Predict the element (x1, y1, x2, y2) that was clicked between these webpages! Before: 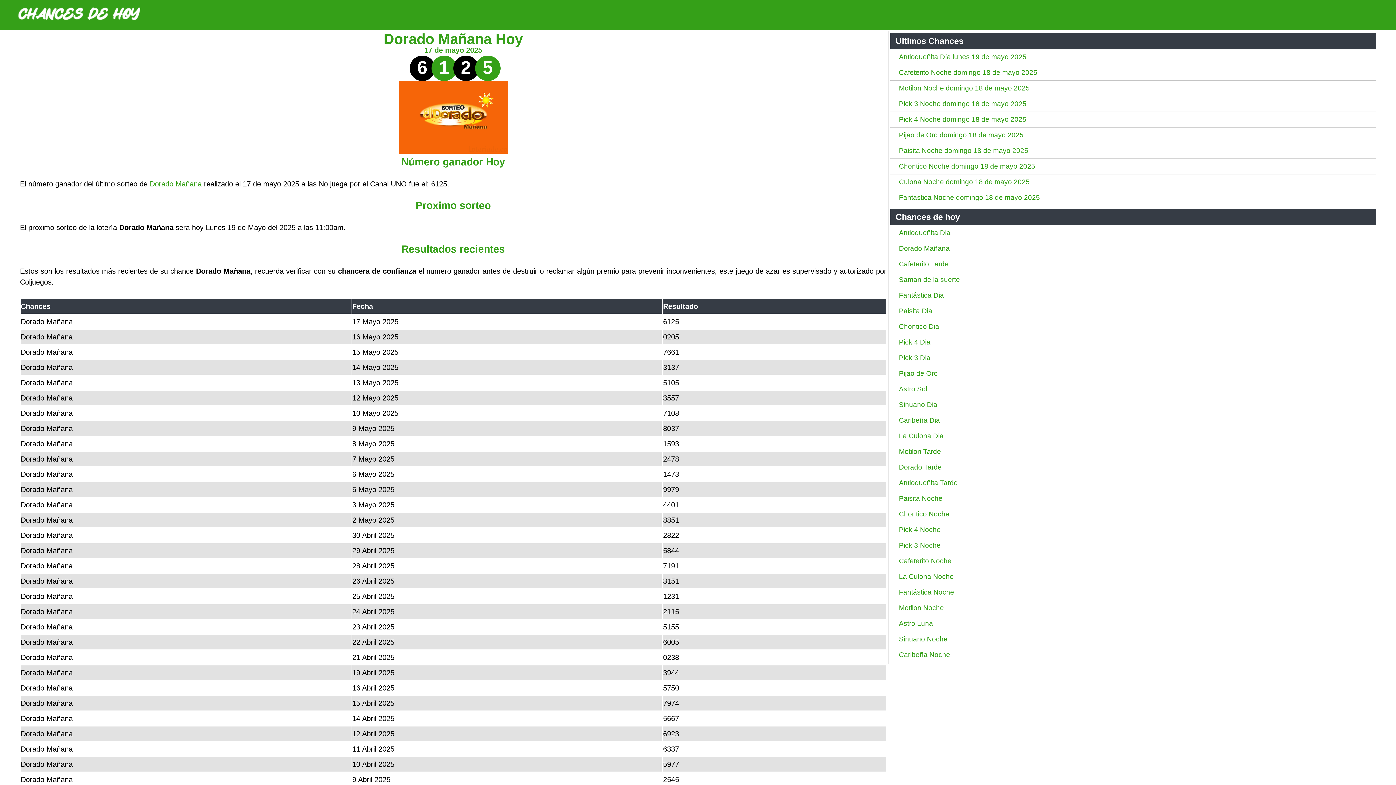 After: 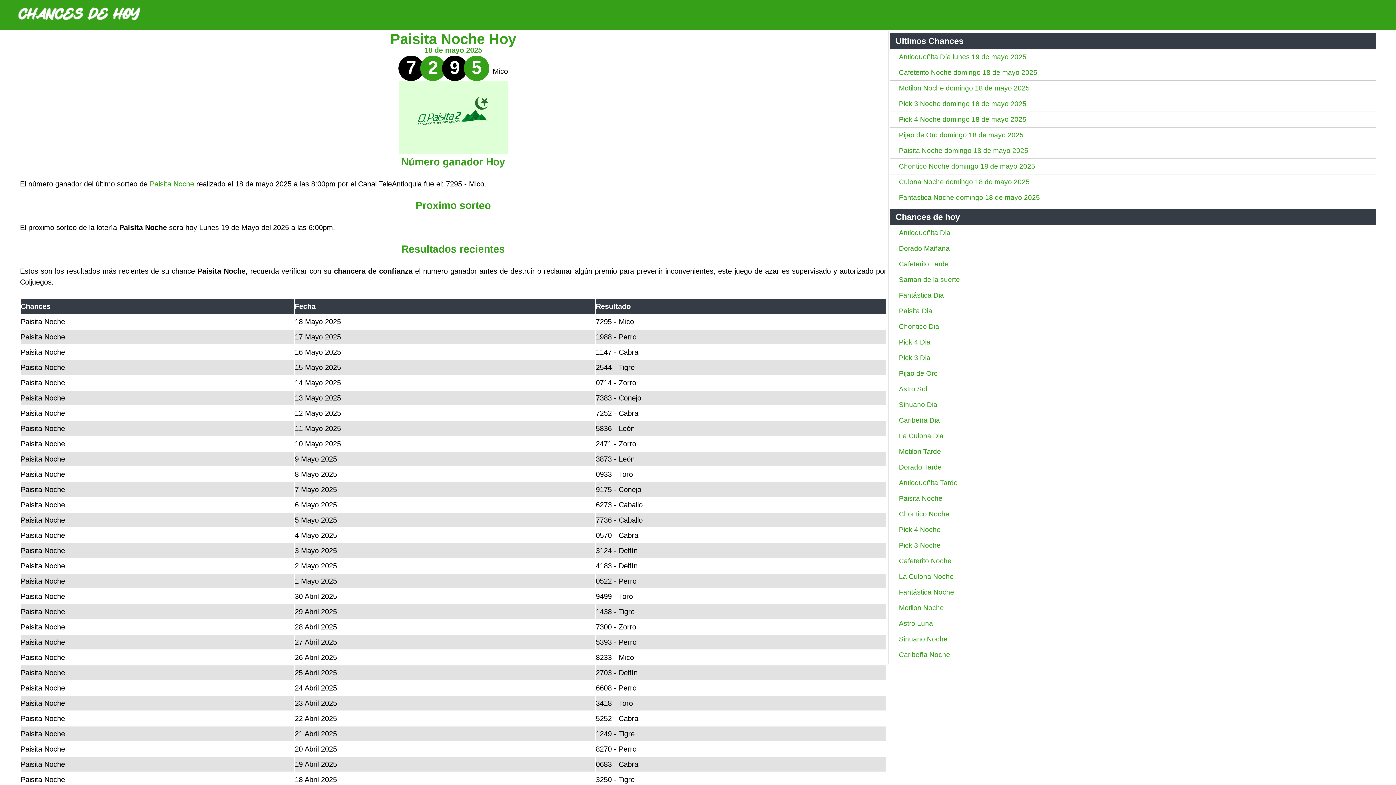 Action: label: Paisita Noche bbox: (899, 494, 942, 502)